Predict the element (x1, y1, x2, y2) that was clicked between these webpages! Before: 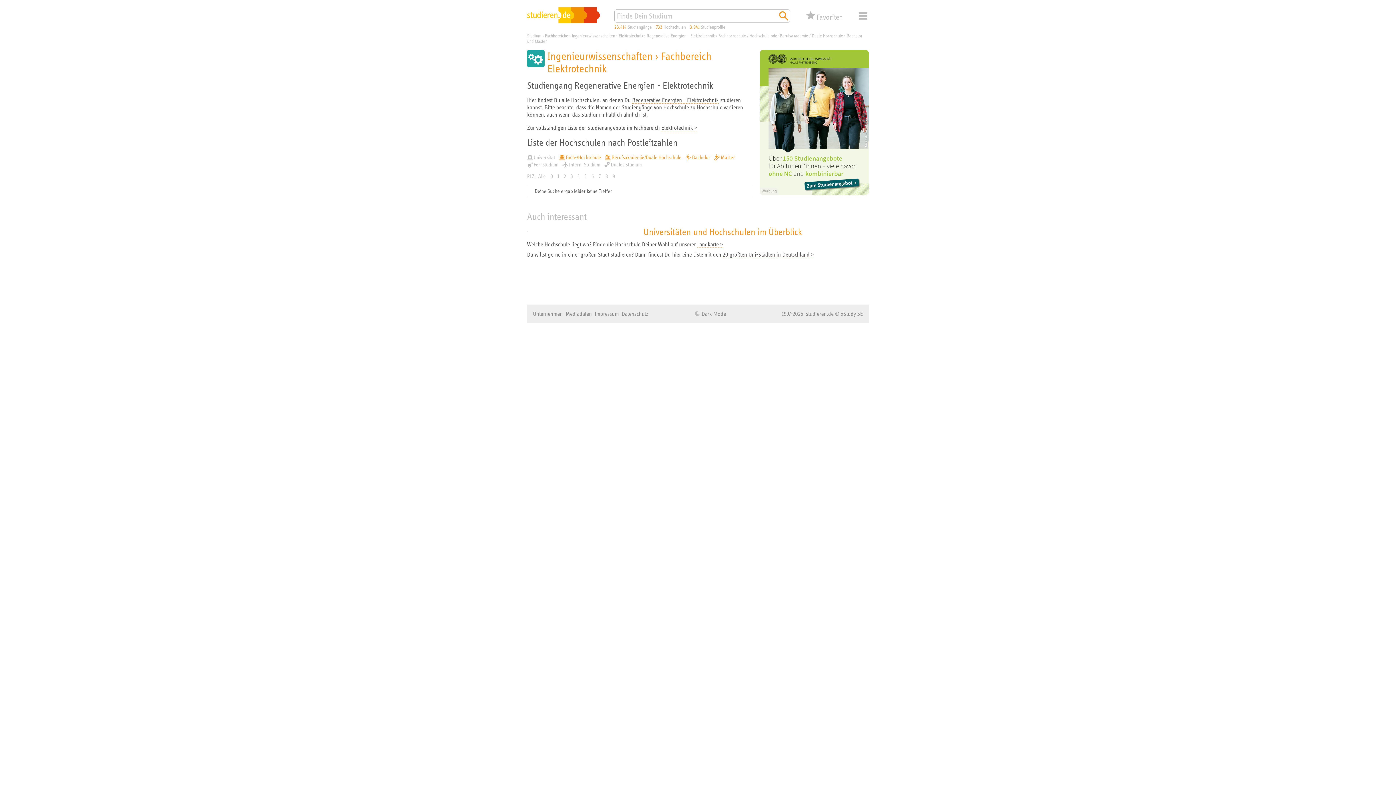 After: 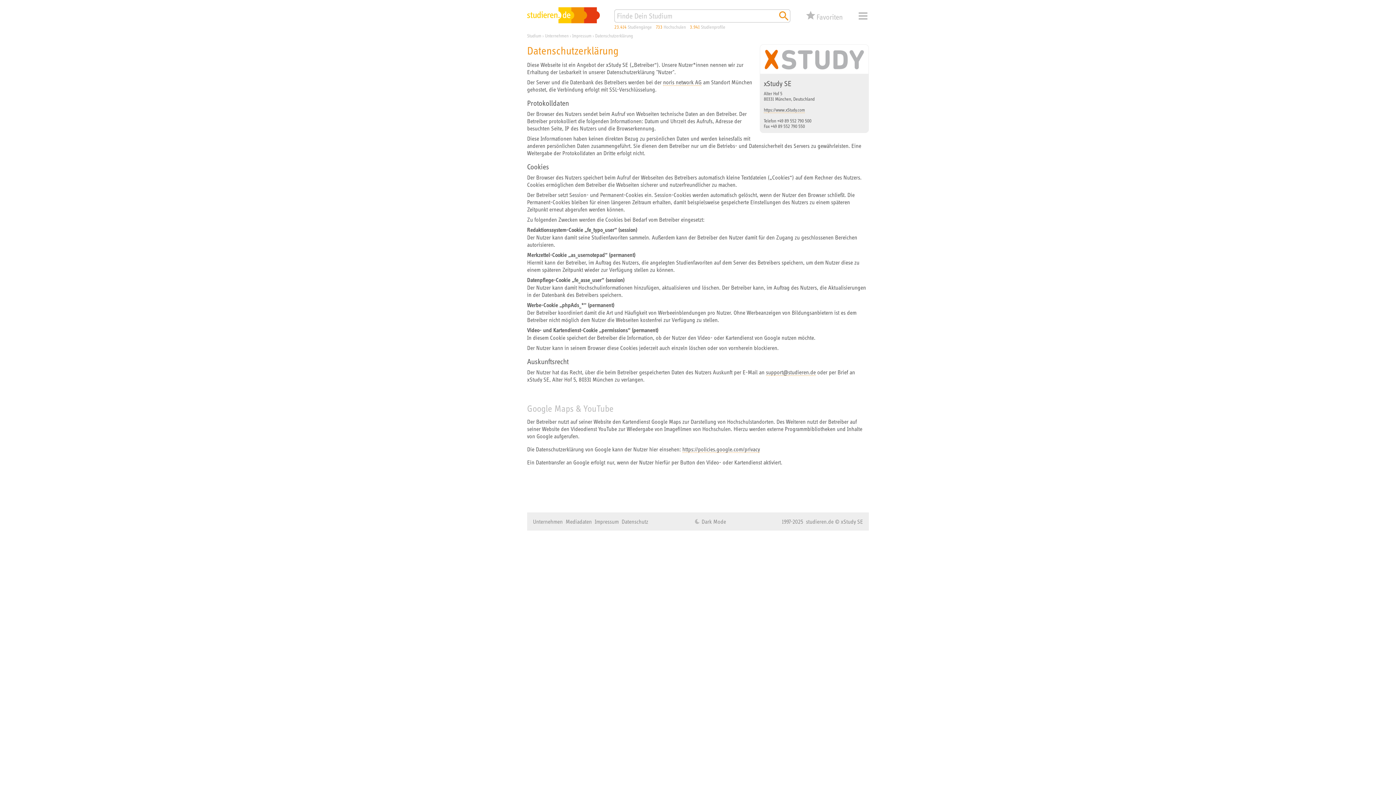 Action: label: Datenschutz bbox: (621, 310, 648, 317)